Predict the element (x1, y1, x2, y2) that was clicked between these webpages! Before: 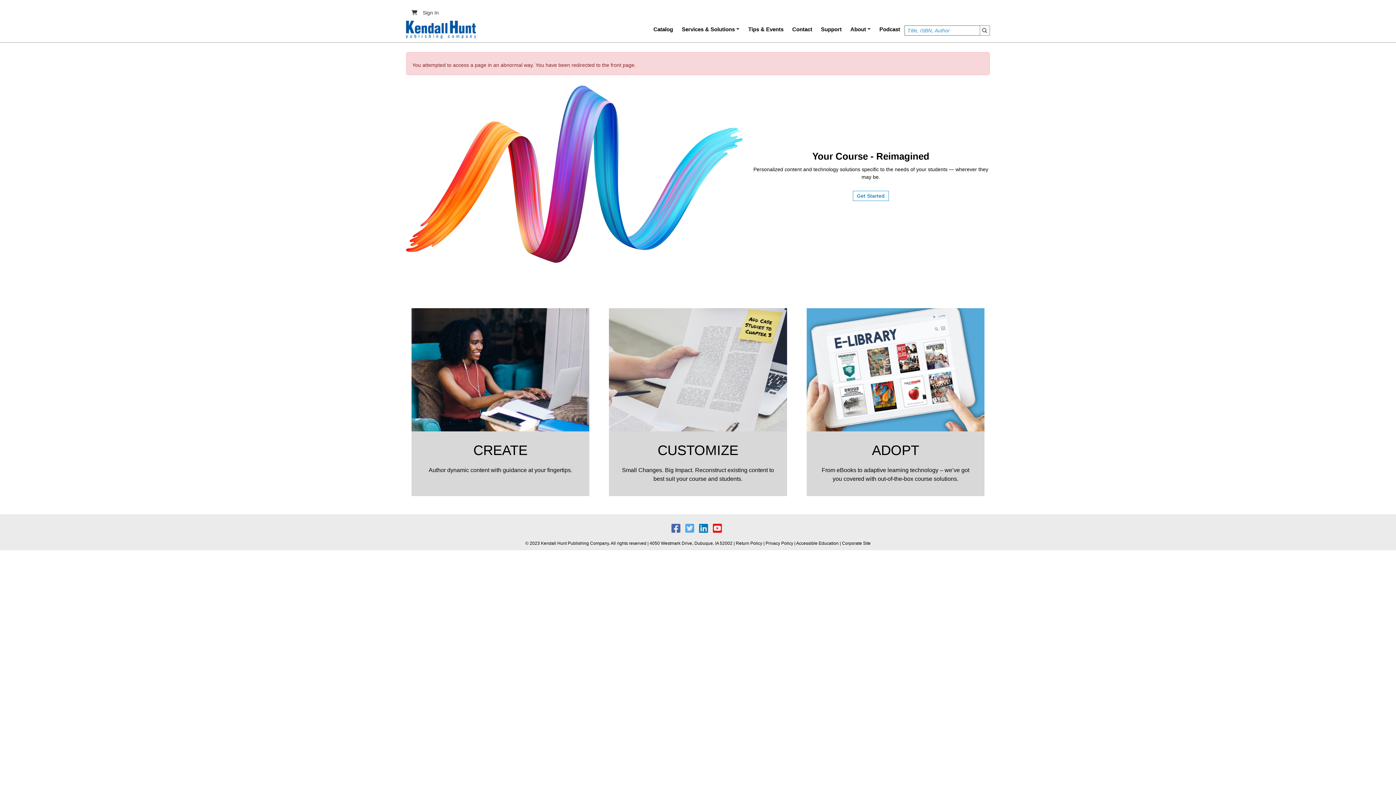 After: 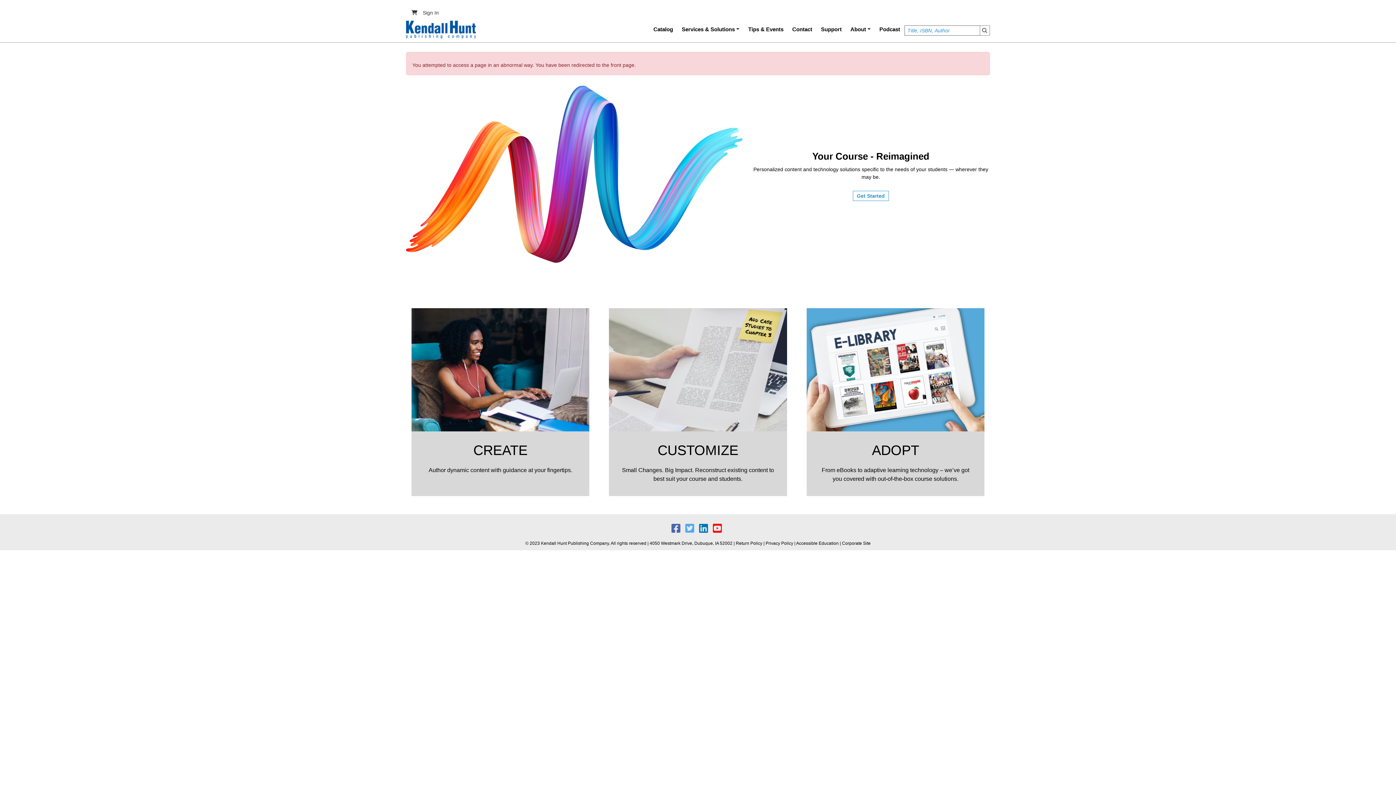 Action: label:   bbox: (713, 527, 724, 533)